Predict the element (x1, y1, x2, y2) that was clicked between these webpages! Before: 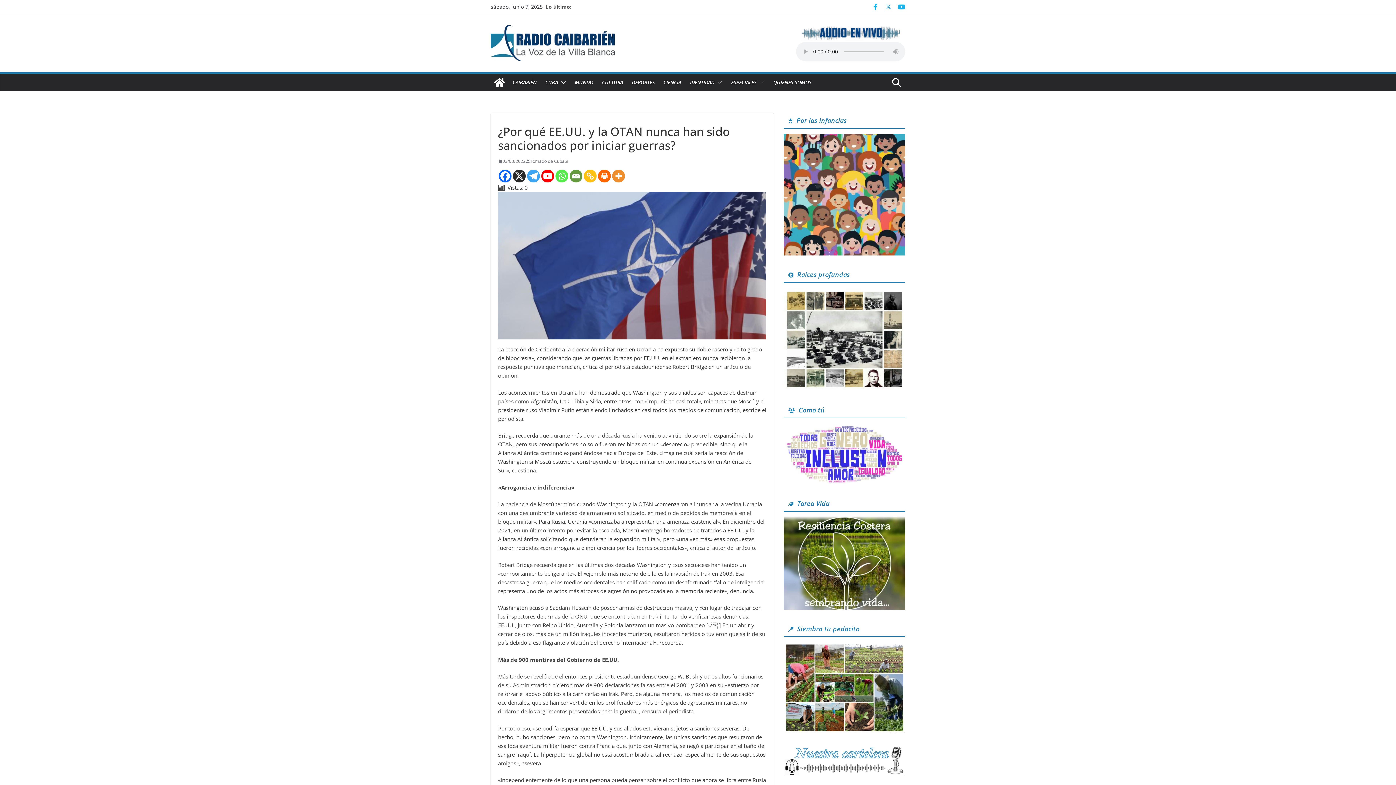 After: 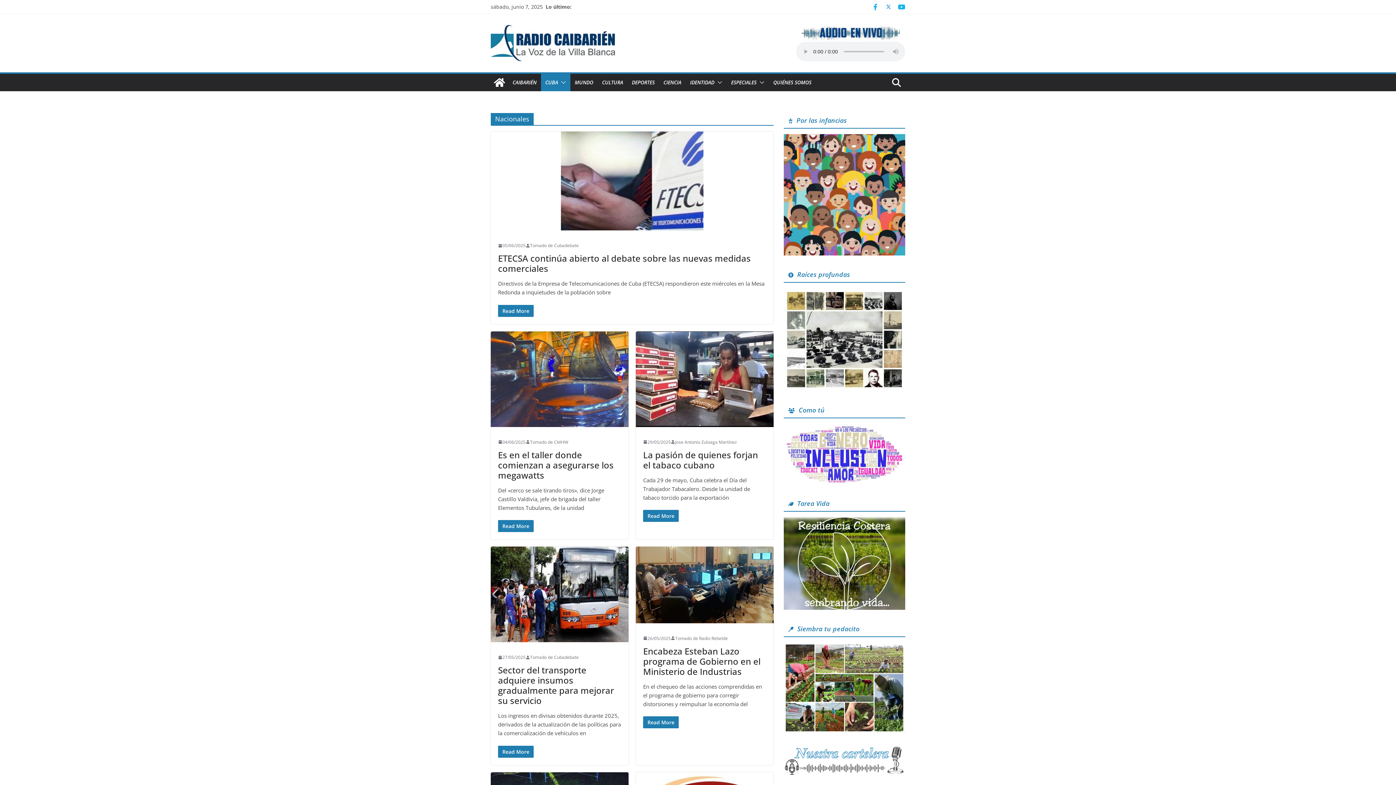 Action: label: CUBA bbox: (545, 77, 558, 87)